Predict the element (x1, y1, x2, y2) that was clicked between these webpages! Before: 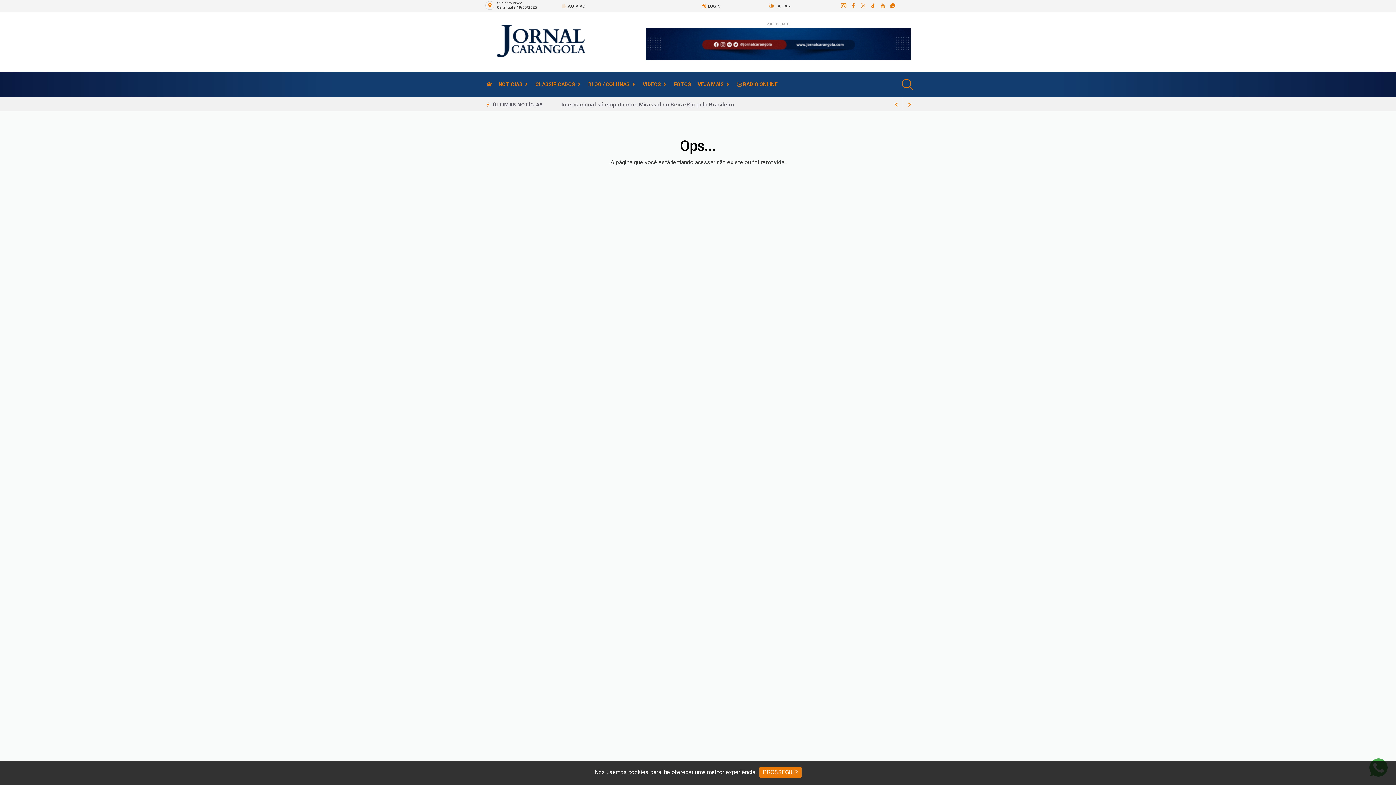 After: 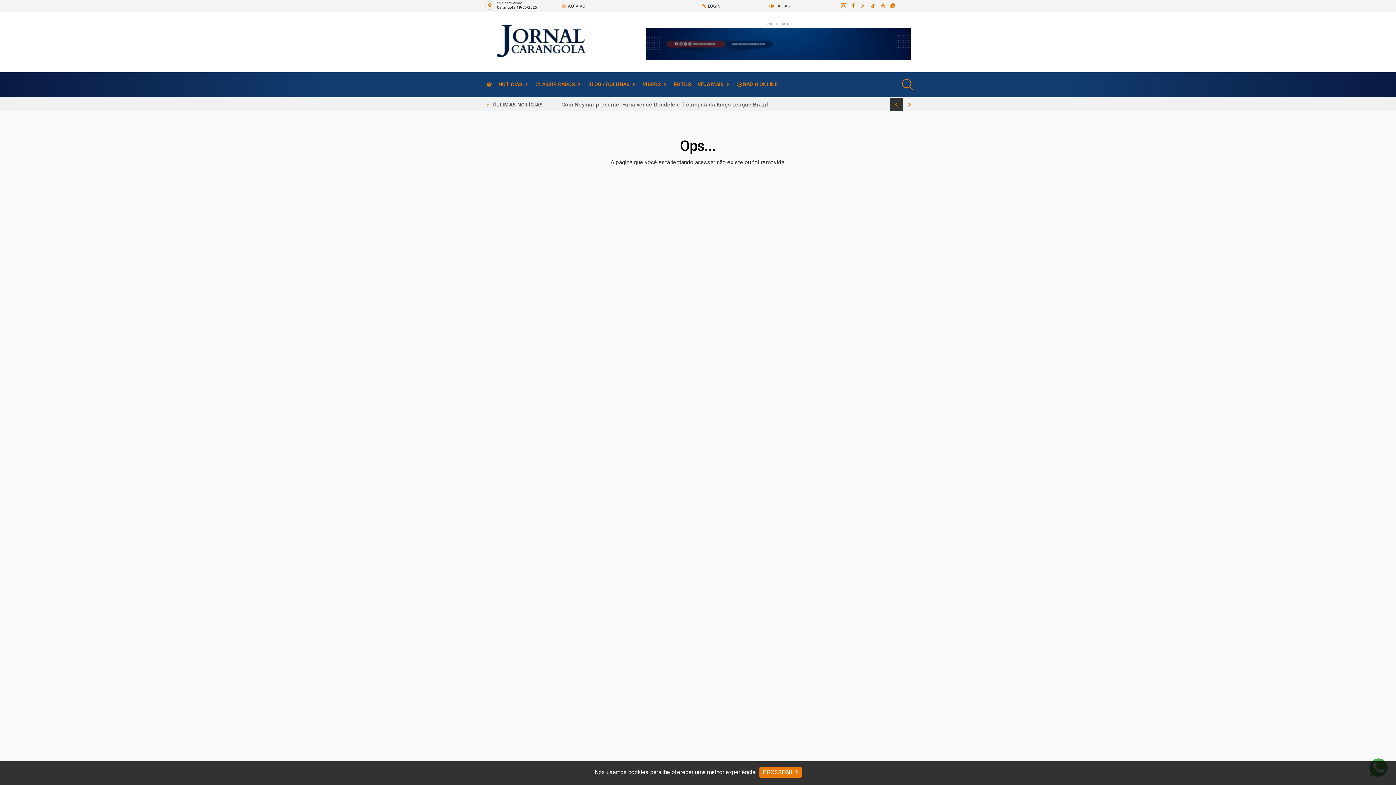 Action: label: next article bbox: (890, 98, 903, 111)